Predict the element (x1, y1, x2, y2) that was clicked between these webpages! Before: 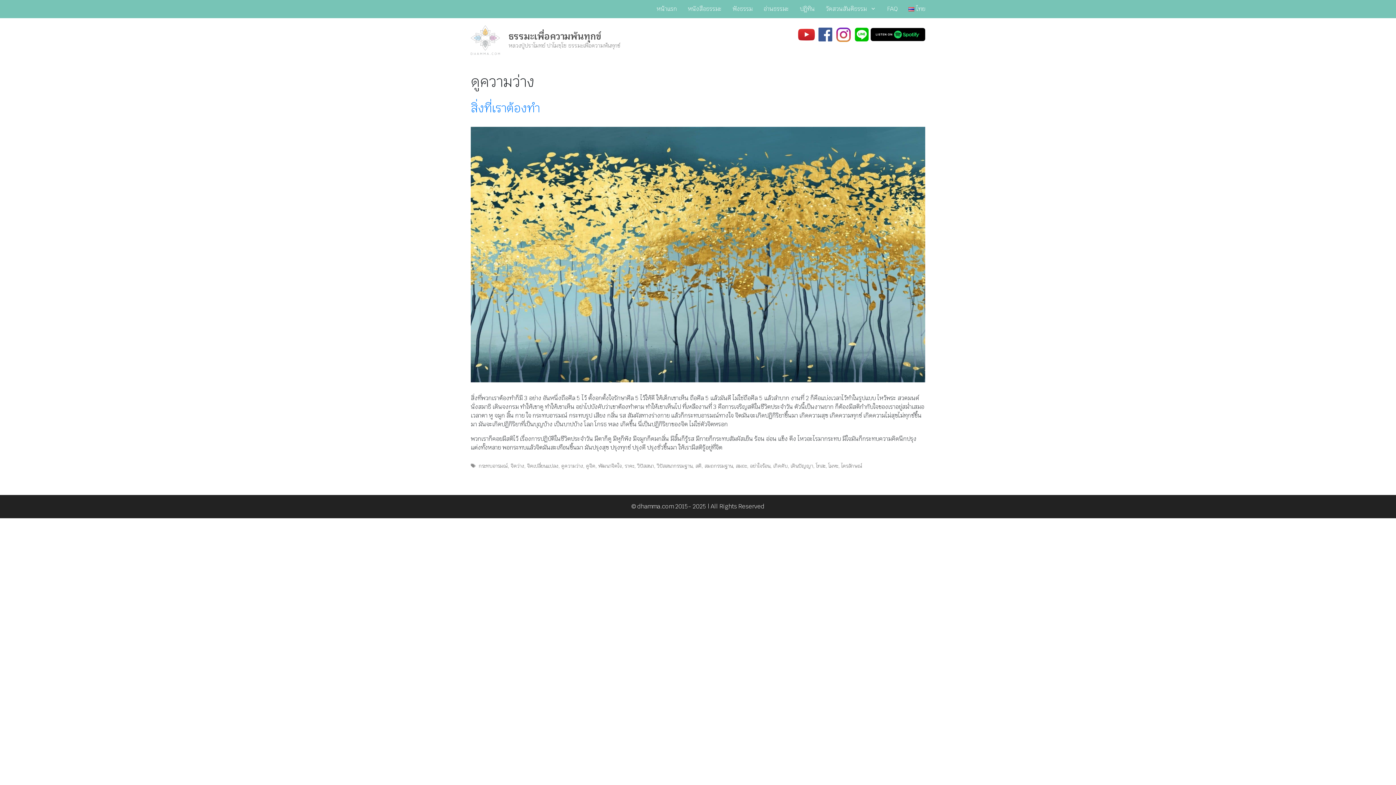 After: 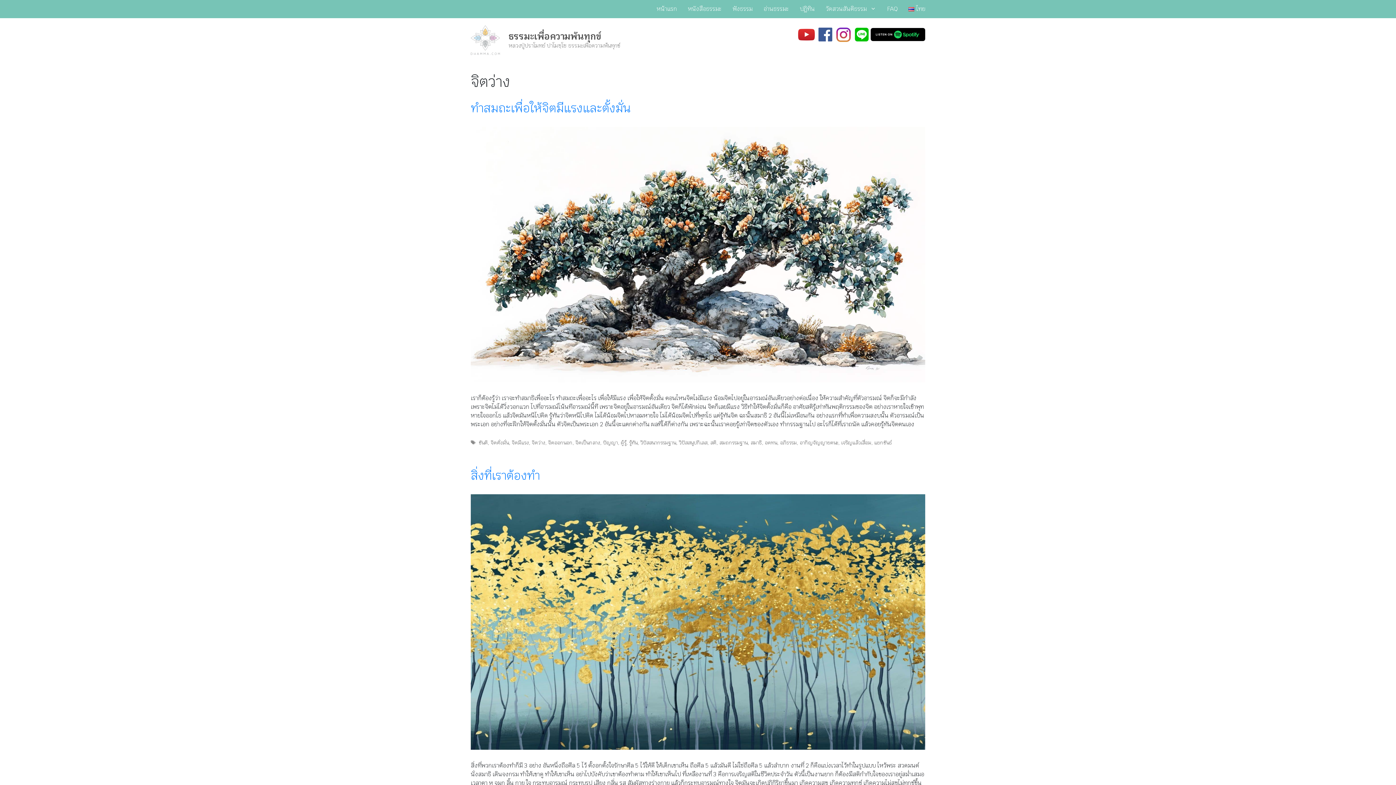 Action: bbox: (510, 462, 524, 469) label: จิตว่าง